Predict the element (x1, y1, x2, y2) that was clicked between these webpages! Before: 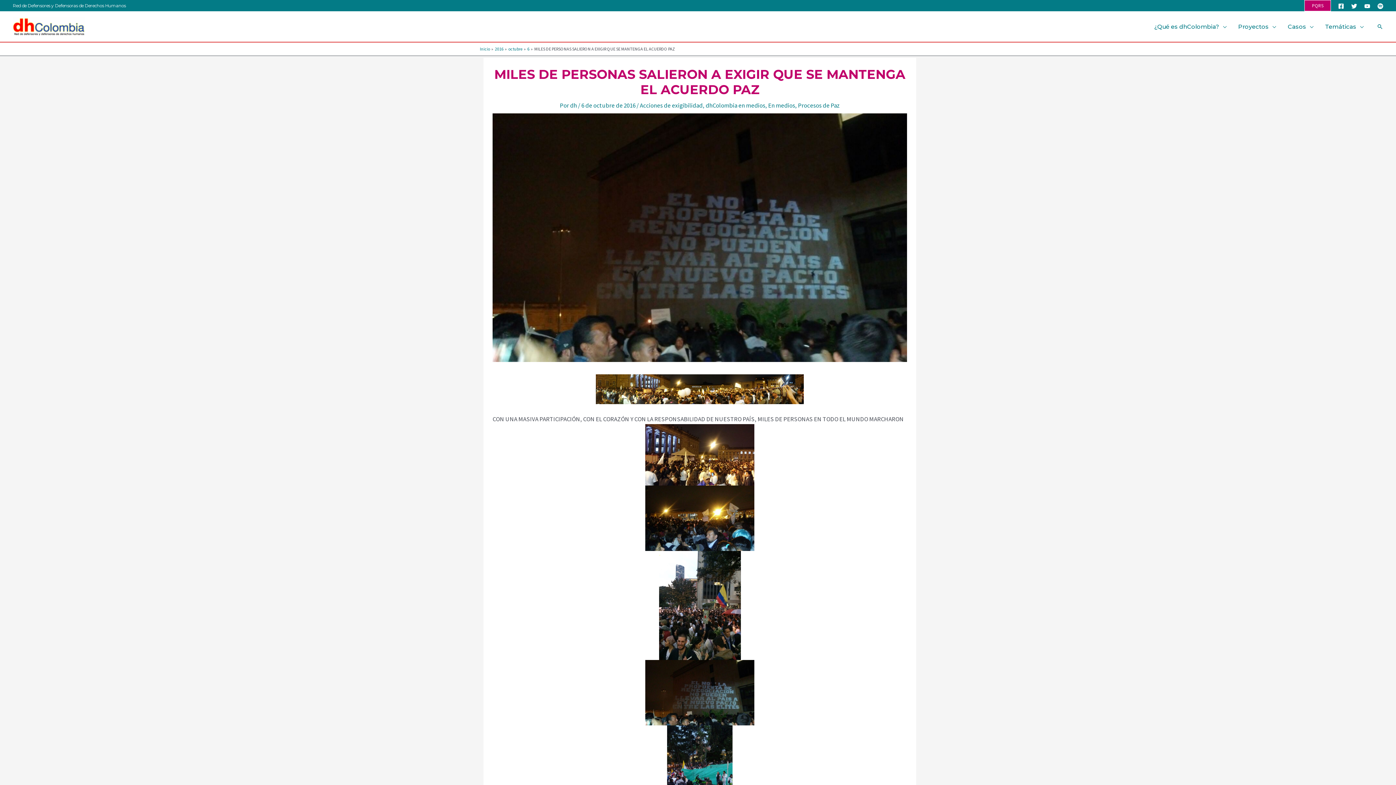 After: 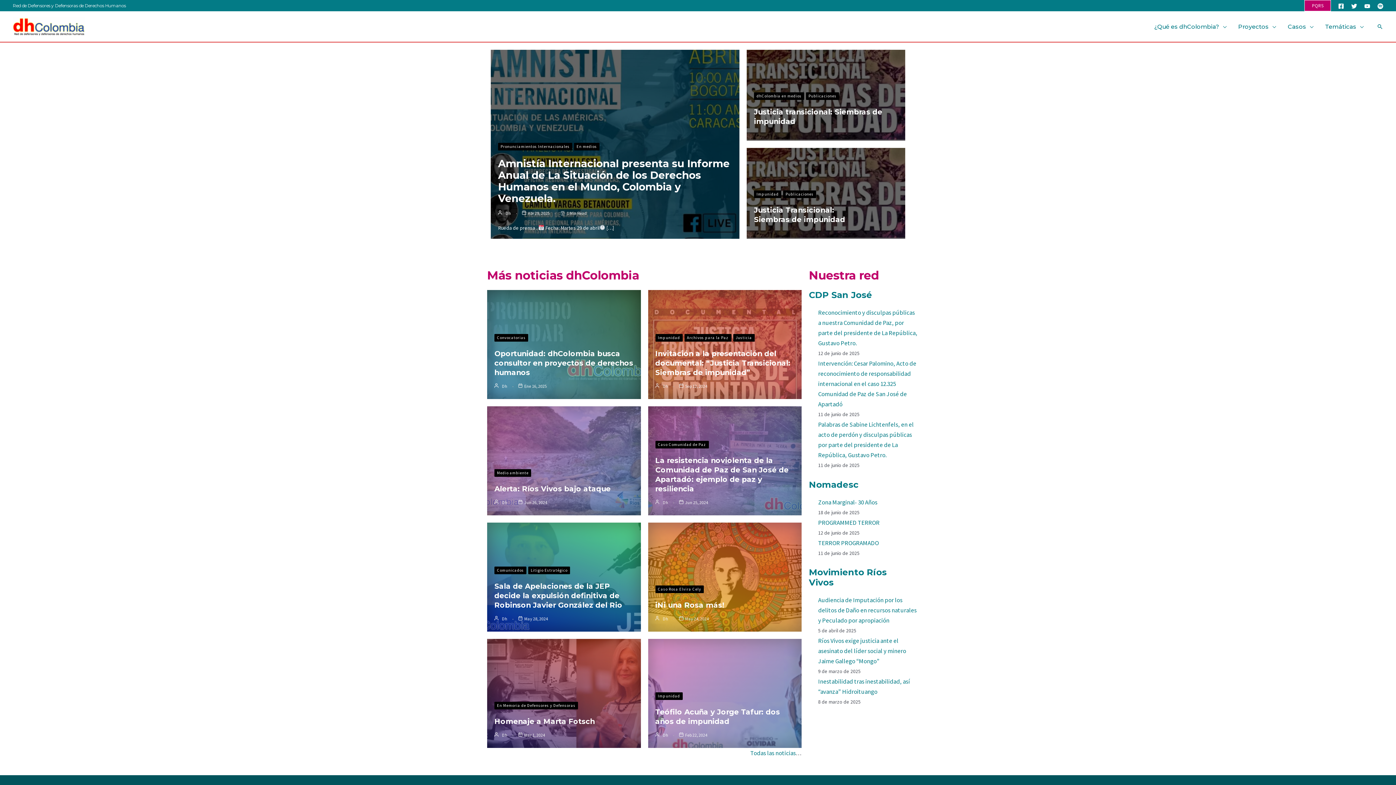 Action: label: octubre bbox: (508, 46, 522, 51)